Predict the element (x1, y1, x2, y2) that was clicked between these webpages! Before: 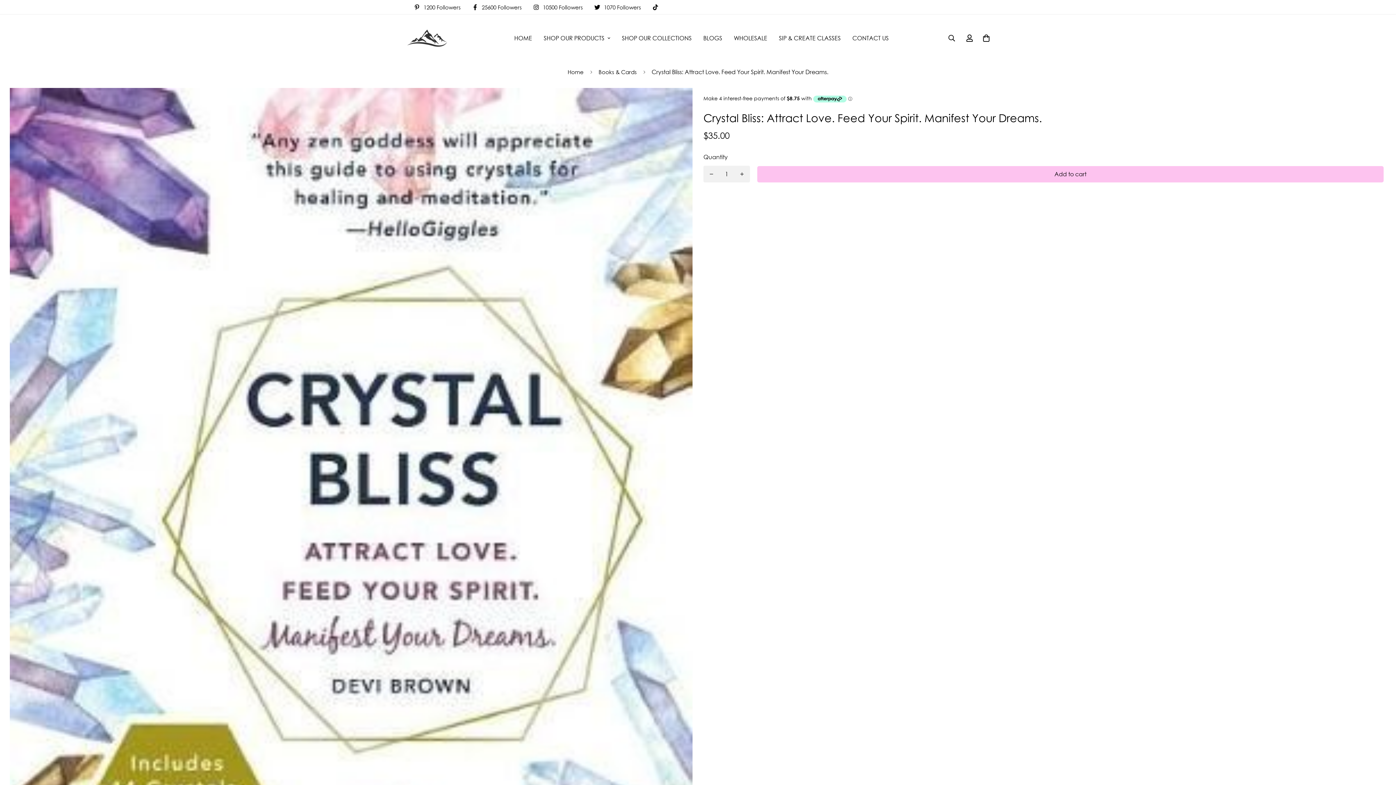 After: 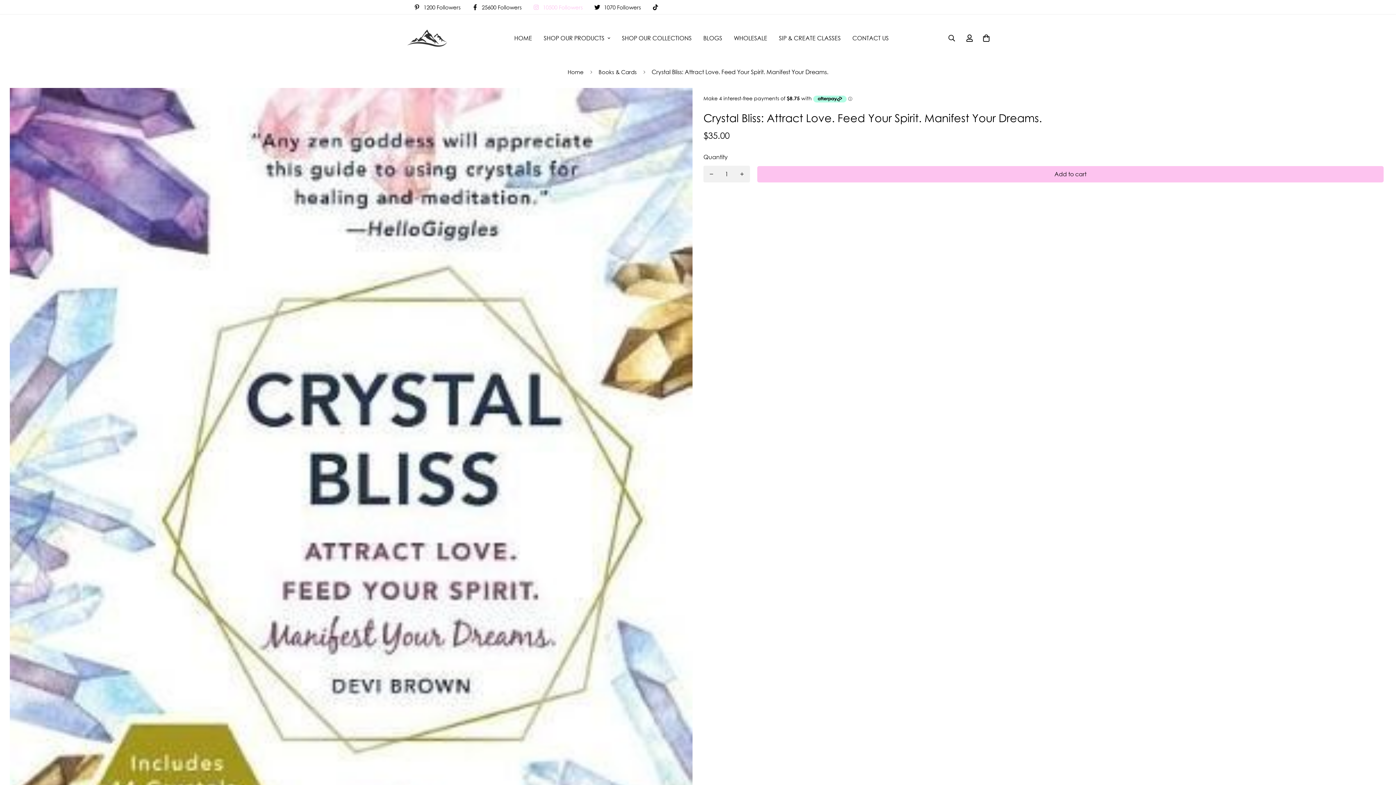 Action: label: 10500 Followers bbox: (530, 3, 591, 11)